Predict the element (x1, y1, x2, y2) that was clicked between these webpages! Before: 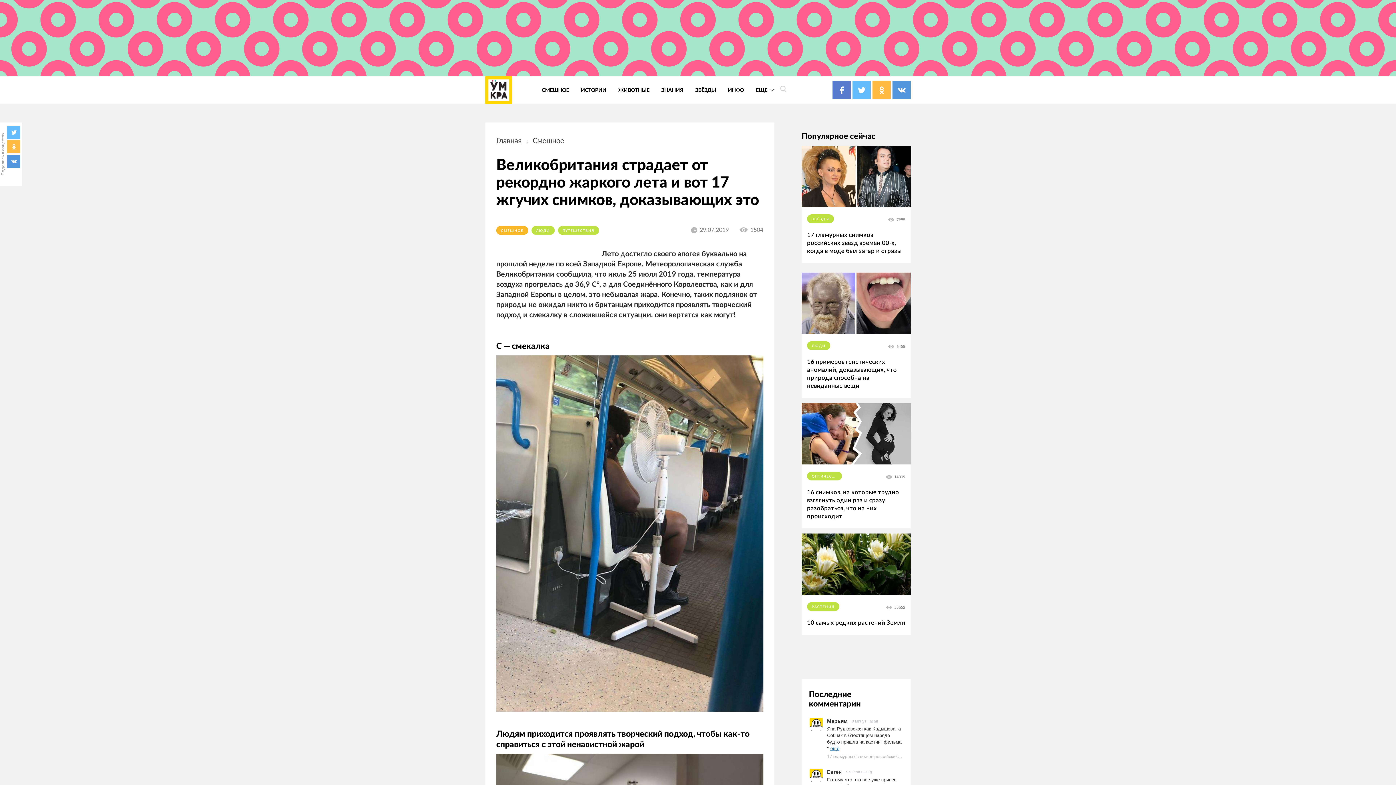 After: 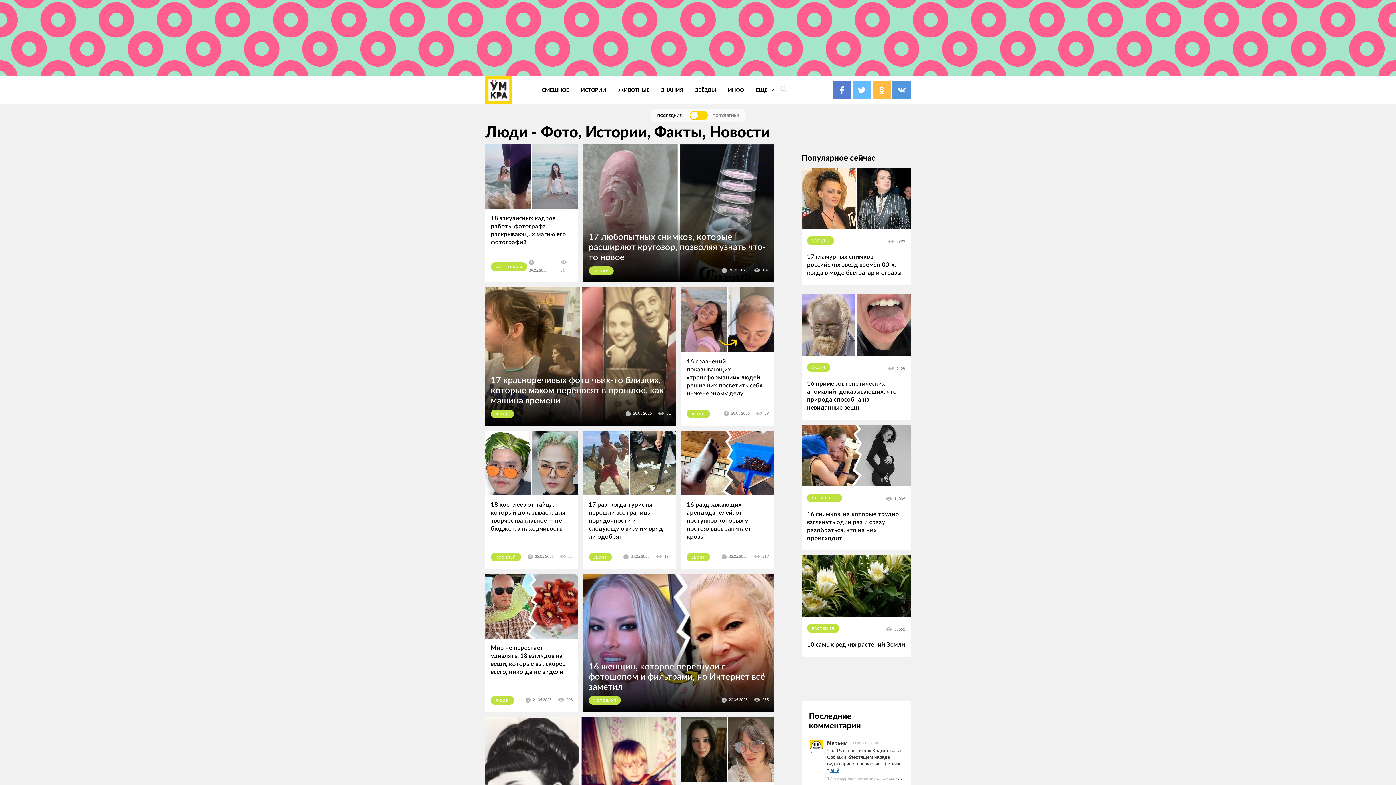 Action: label: ЛЮДИ bbox: (807, 341, 830, 350)